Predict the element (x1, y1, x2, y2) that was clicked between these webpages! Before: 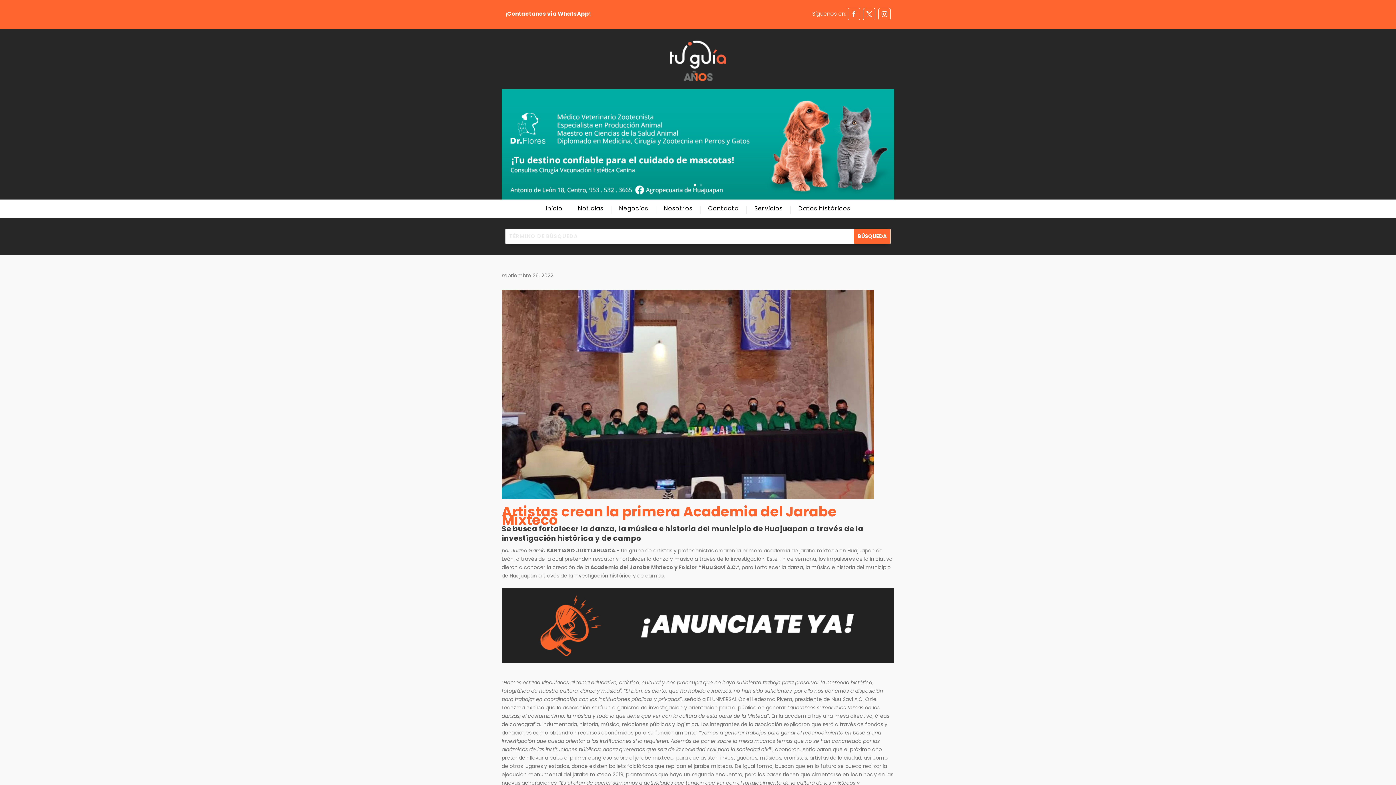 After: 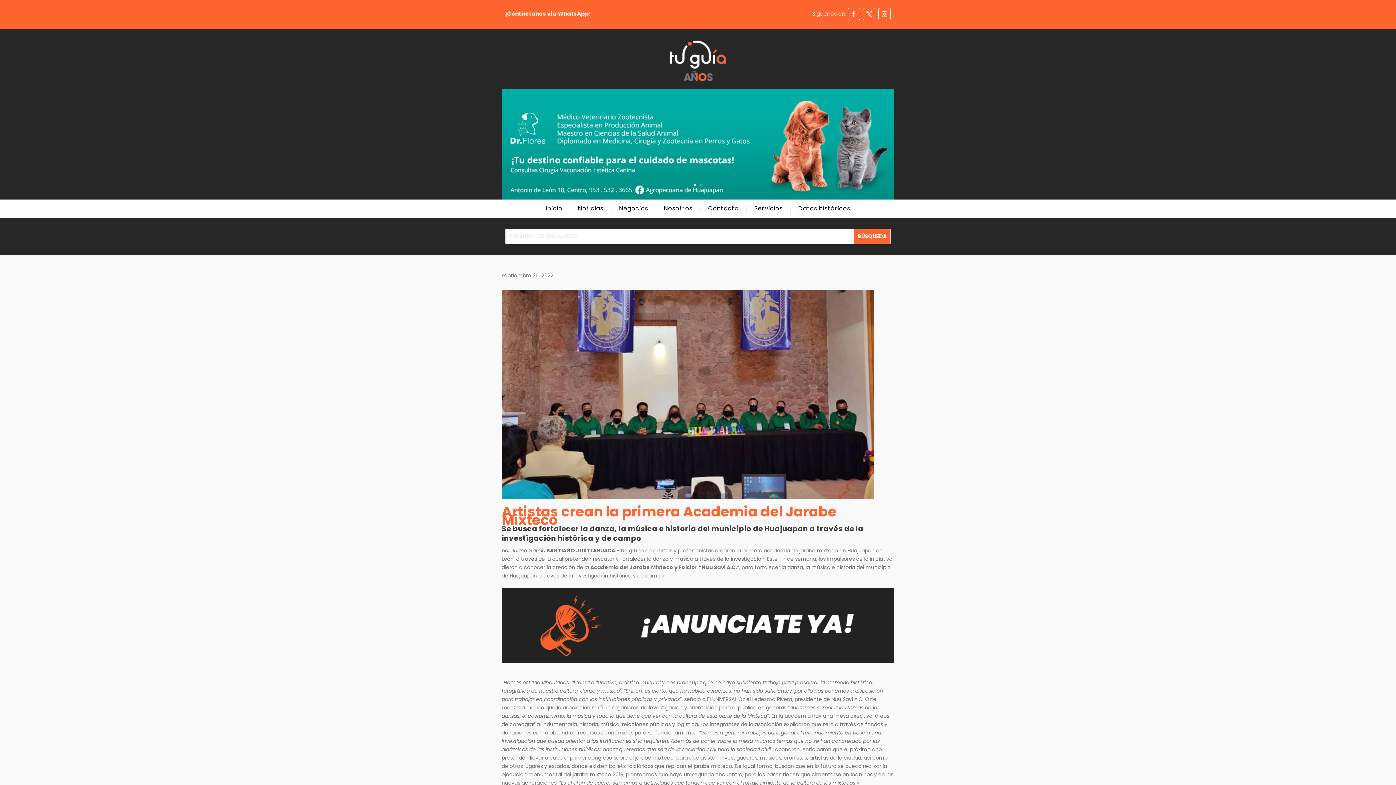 Action: label: ¡Contactanos vía WhatsApp! bbox: (505, 9, 590, 17)